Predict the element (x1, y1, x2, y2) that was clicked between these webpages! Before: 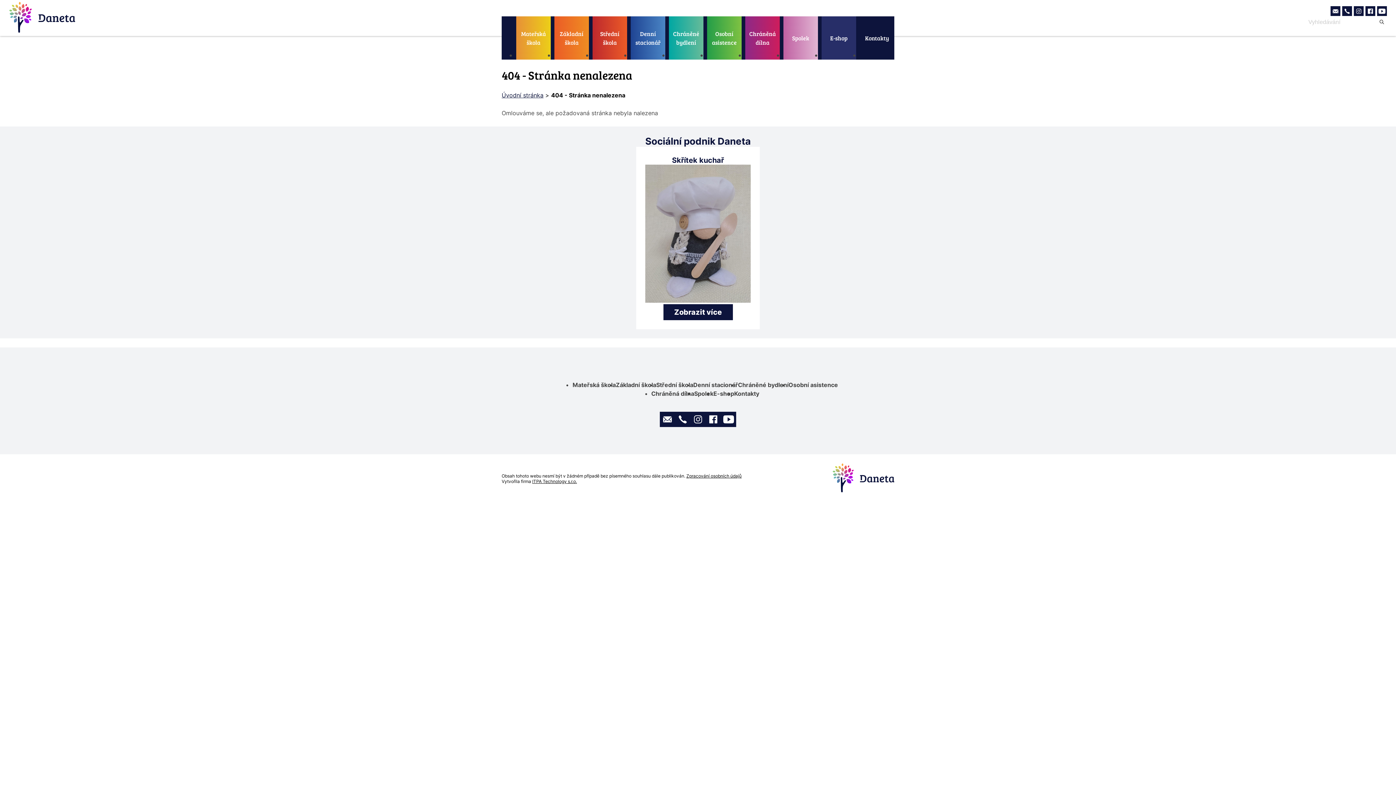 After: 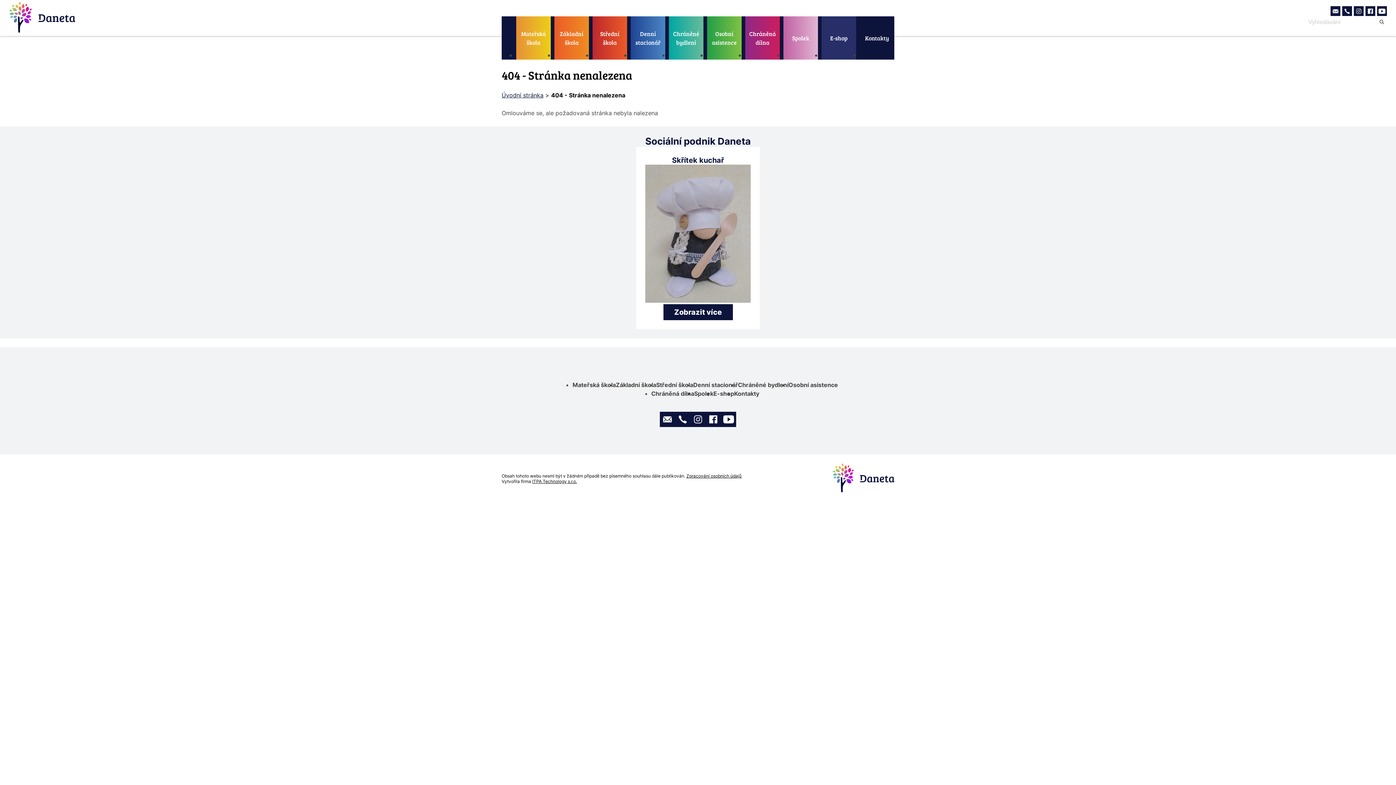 Action: label: E-shop bbox: (713, 390, 734, 397)